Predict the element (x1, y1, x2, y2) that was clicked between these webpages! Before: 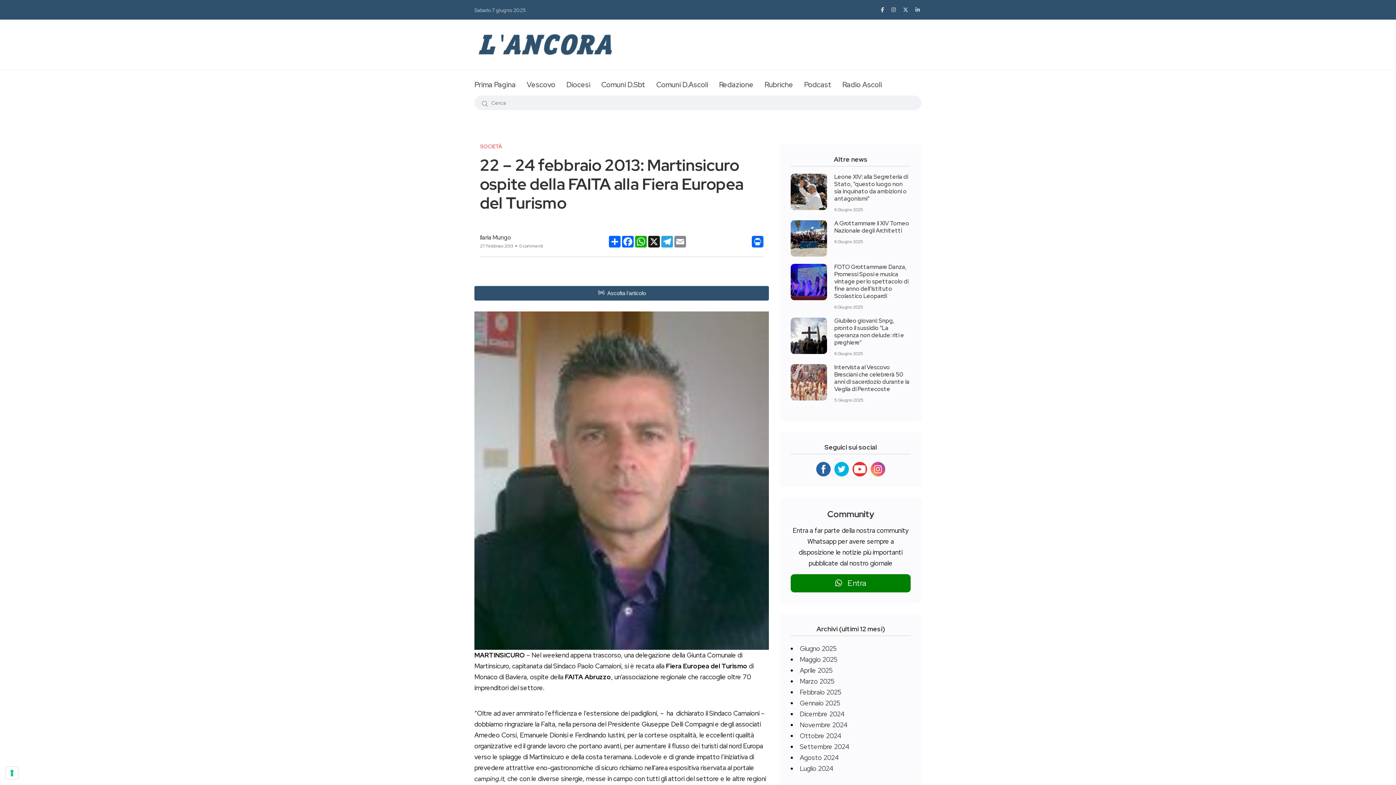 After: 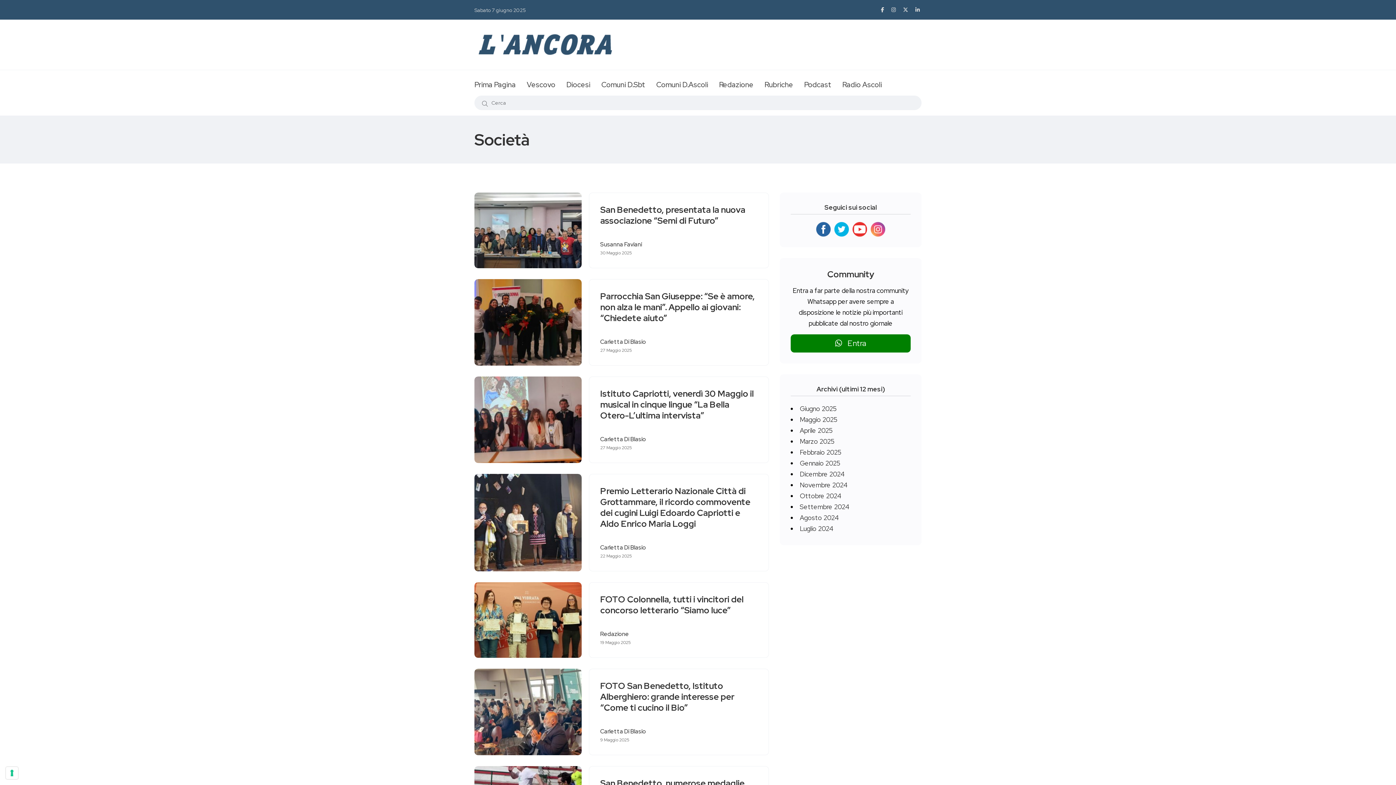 Action: bbox: (480, 142, 502, 150) label: SOCIETÀ